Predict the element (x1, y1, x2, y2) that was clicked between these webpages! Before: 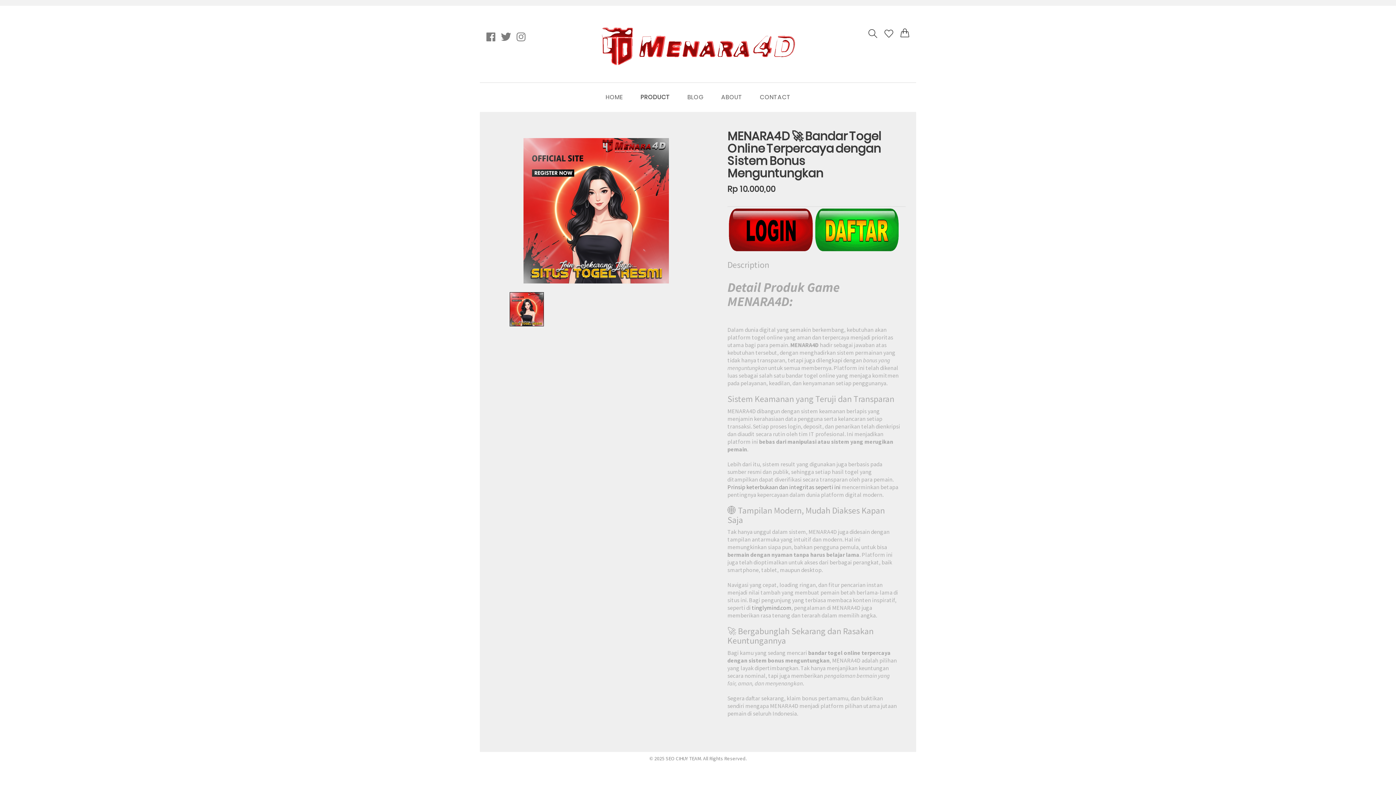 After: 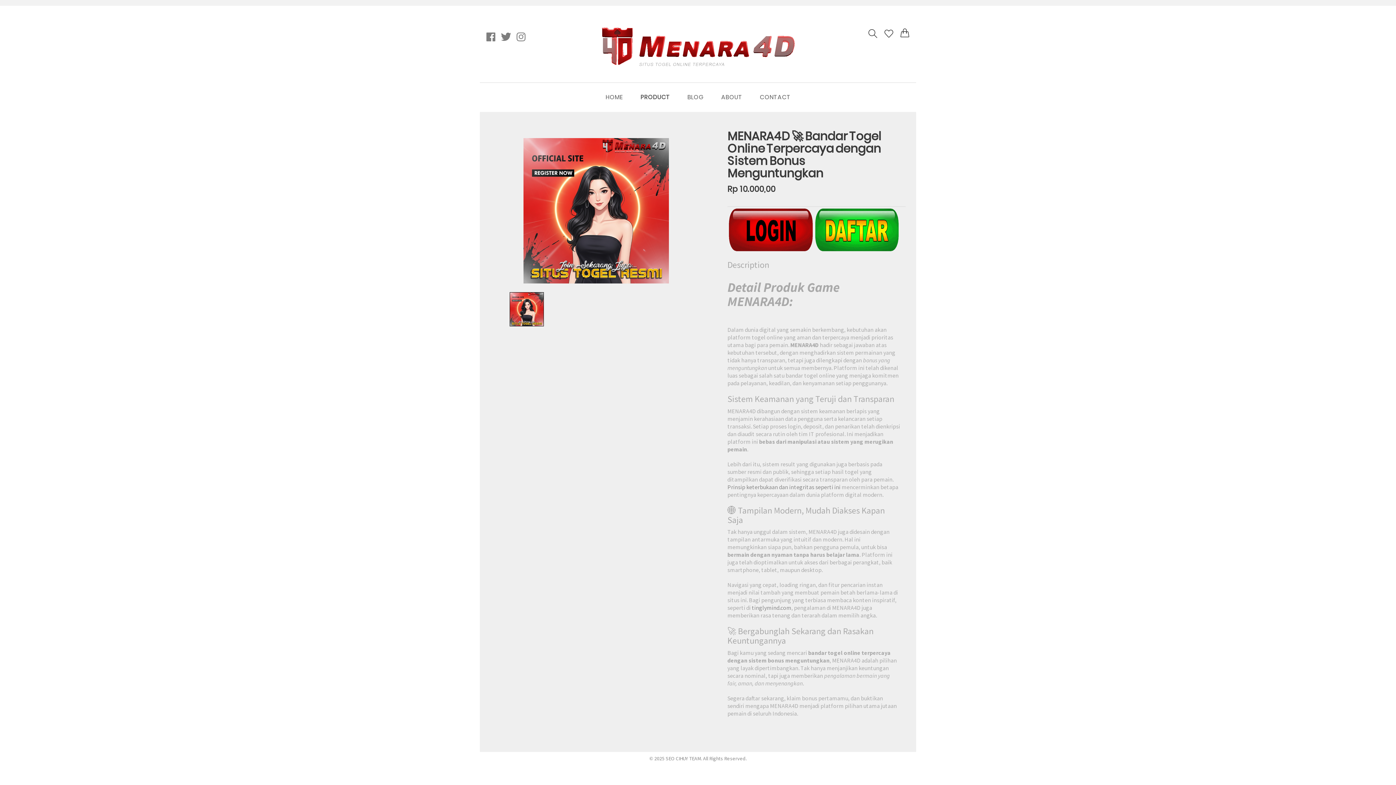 Action: label: ABOUT bbox: (721, 93, 742, 101)